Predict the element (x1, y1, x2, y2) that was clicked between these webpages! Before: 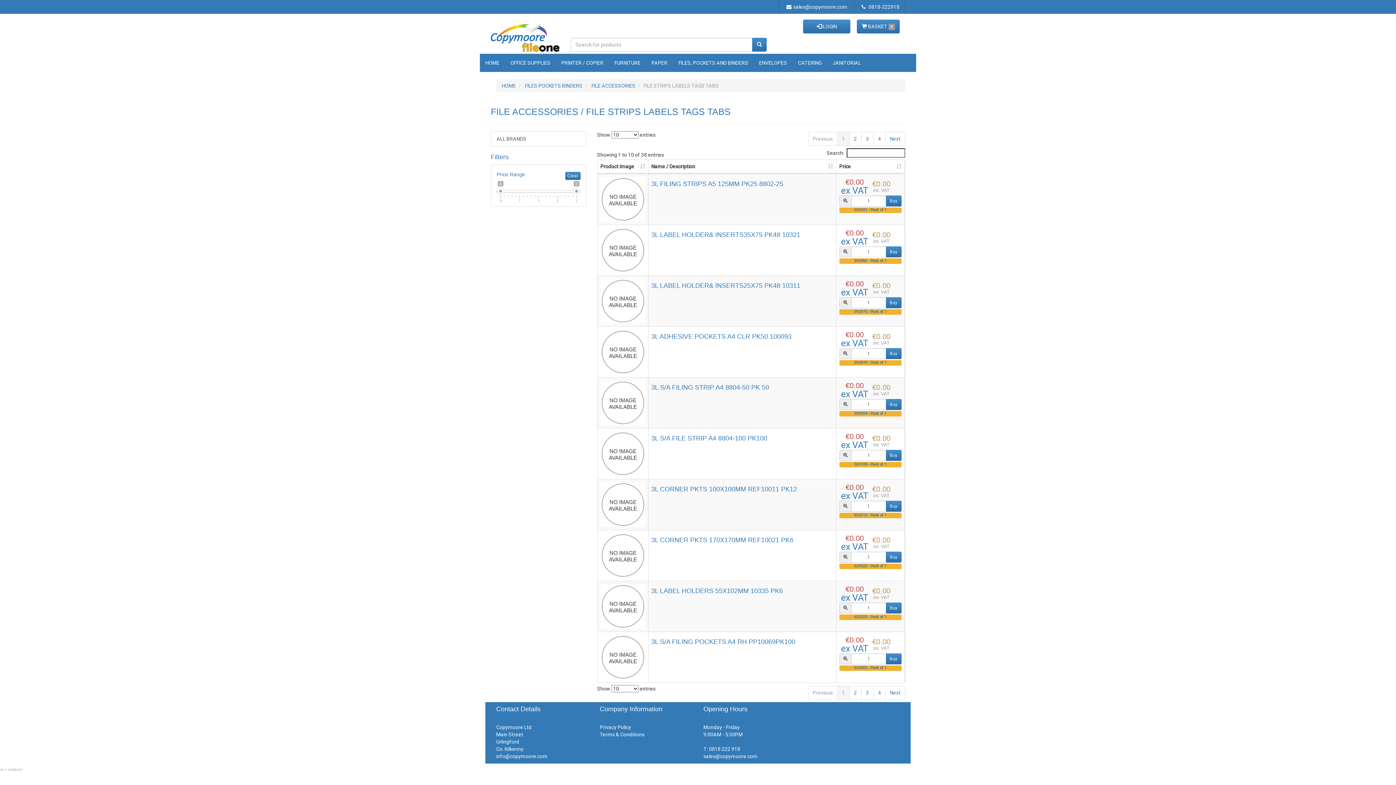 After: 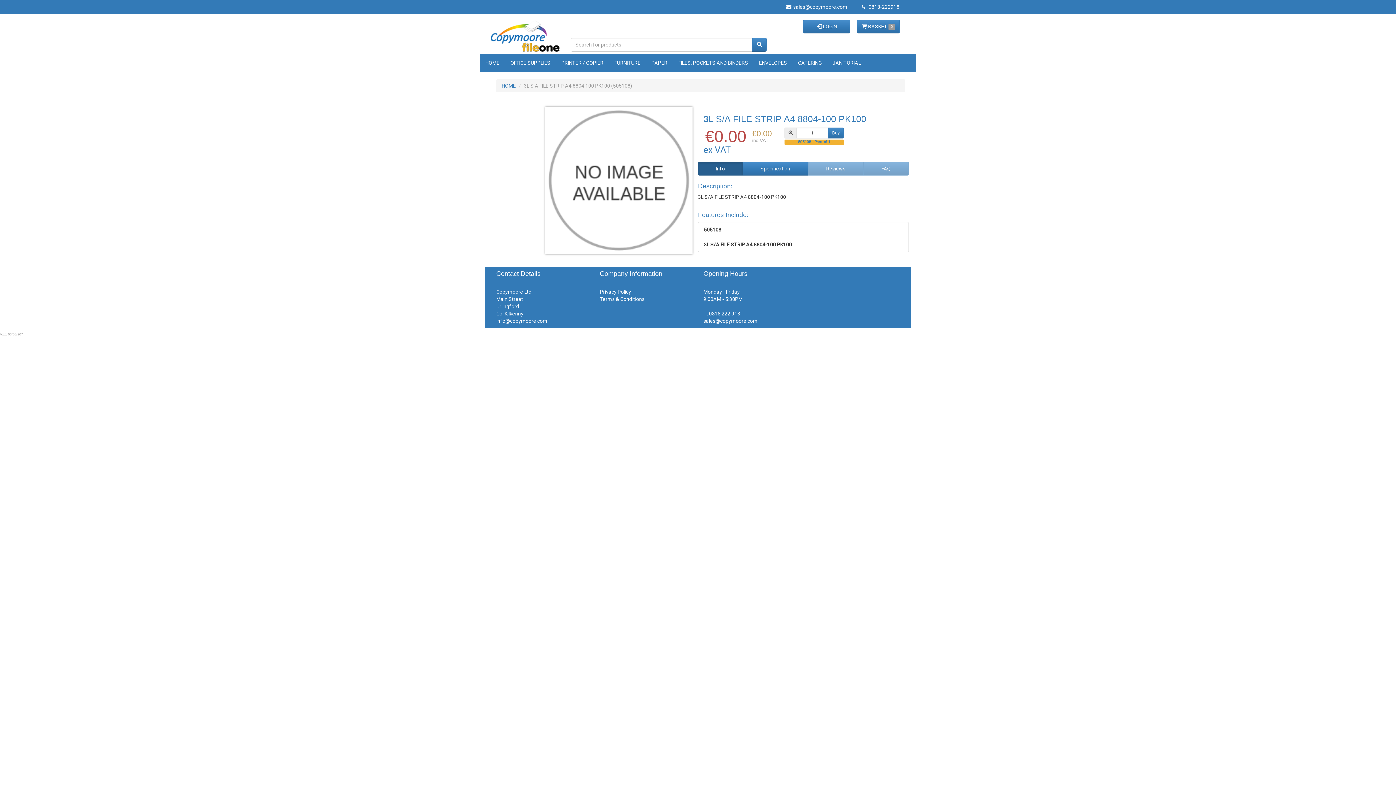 Action: label: 3L S/A FILE STRIP A4 8804-100 PK100 bbox: (651, 435, 833, 442)